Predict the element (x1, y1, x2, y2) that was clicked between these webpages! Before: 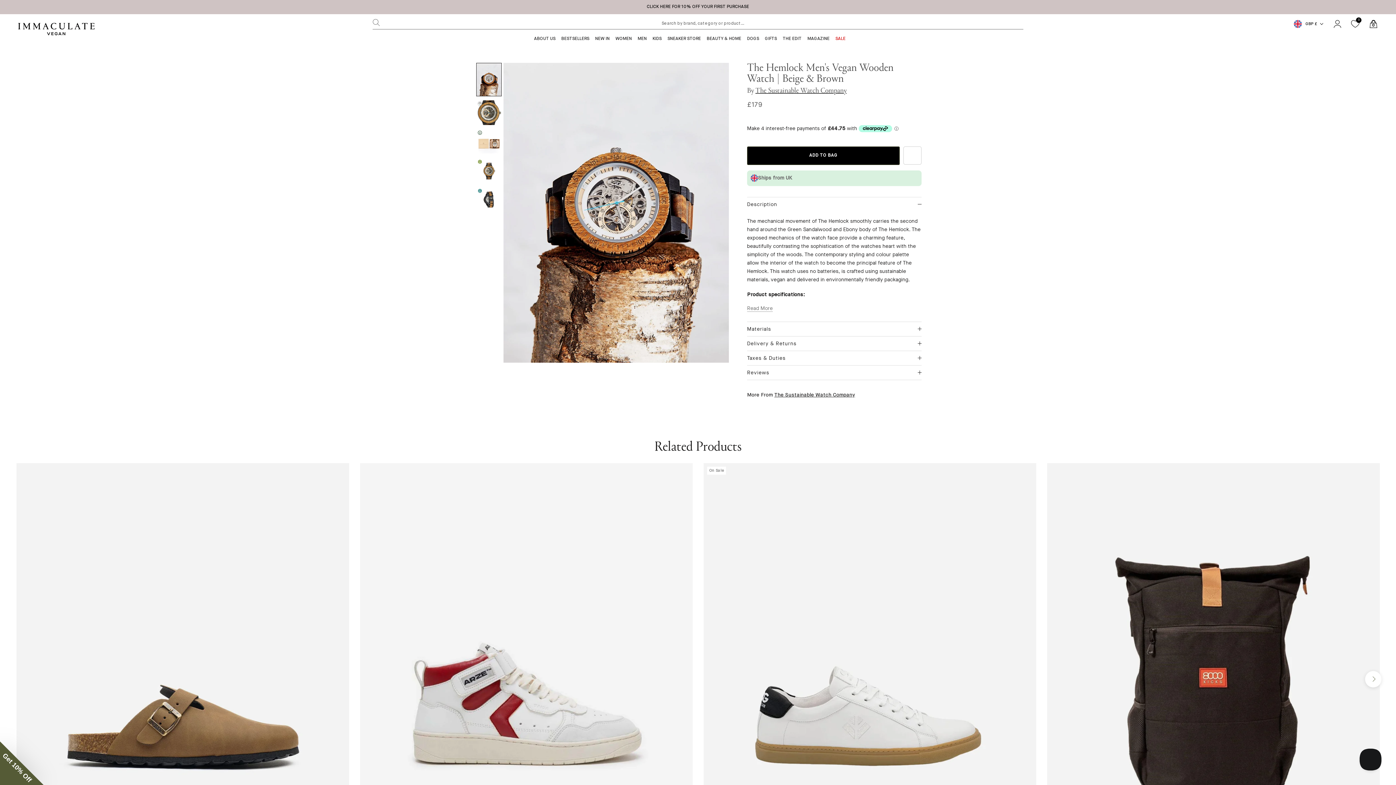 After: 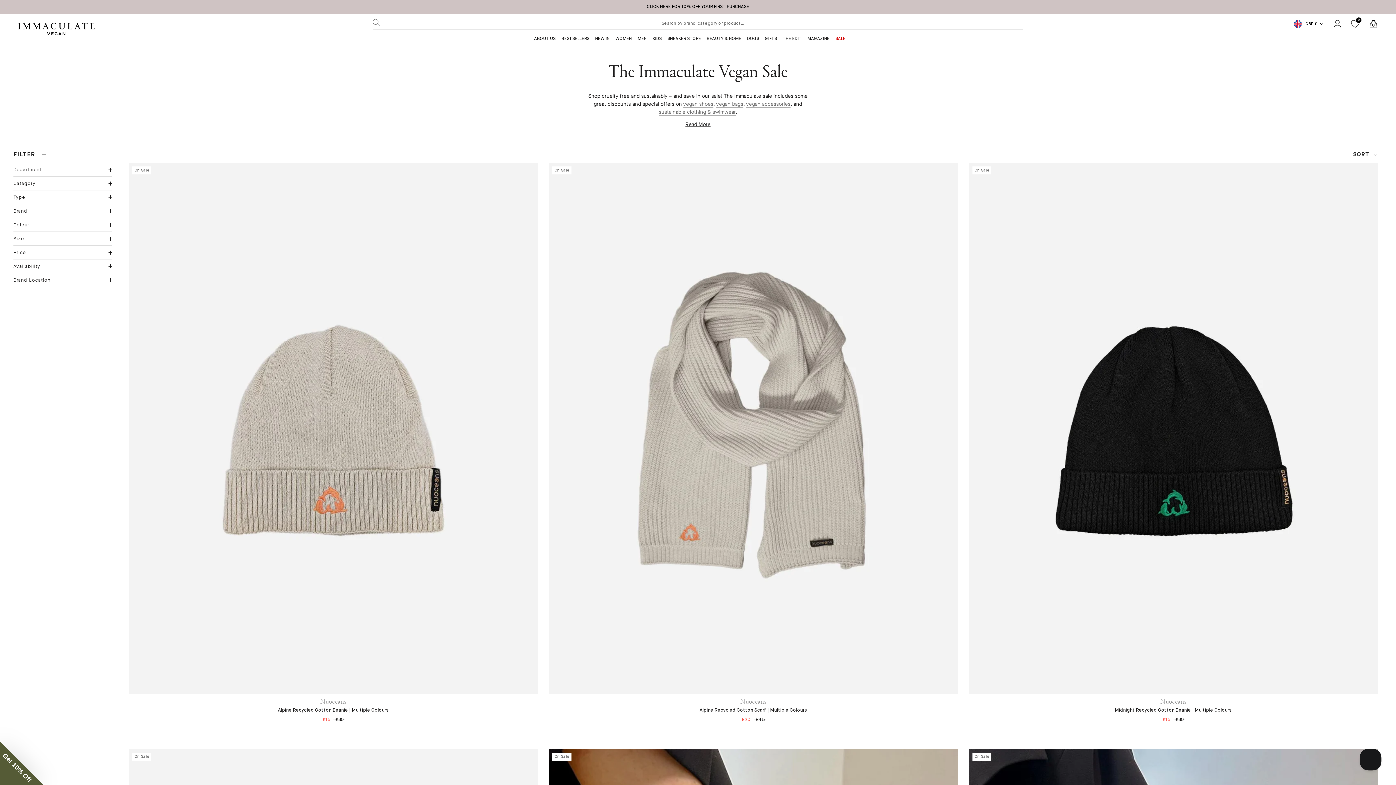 Action: label: SALE
SALE bbox: (835, 36, 845, 41)